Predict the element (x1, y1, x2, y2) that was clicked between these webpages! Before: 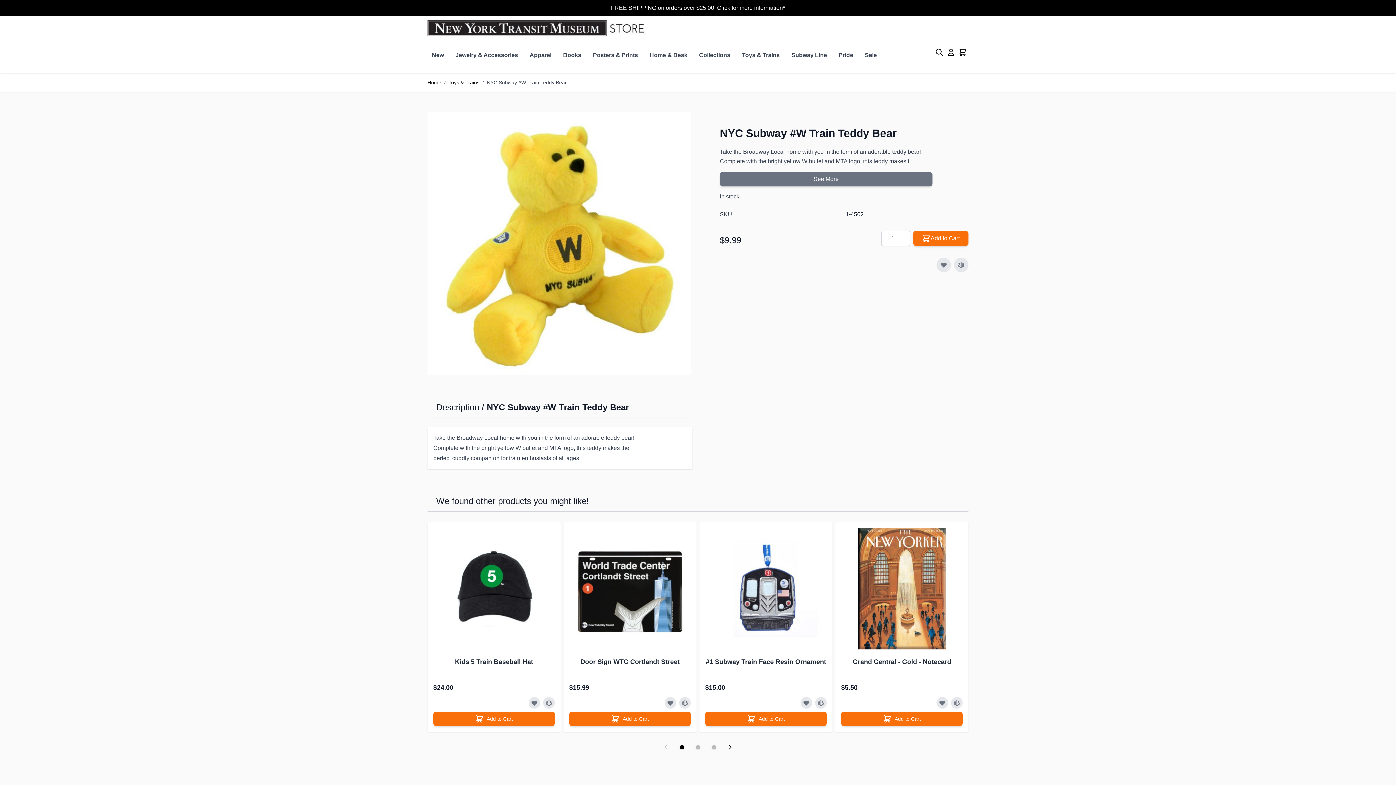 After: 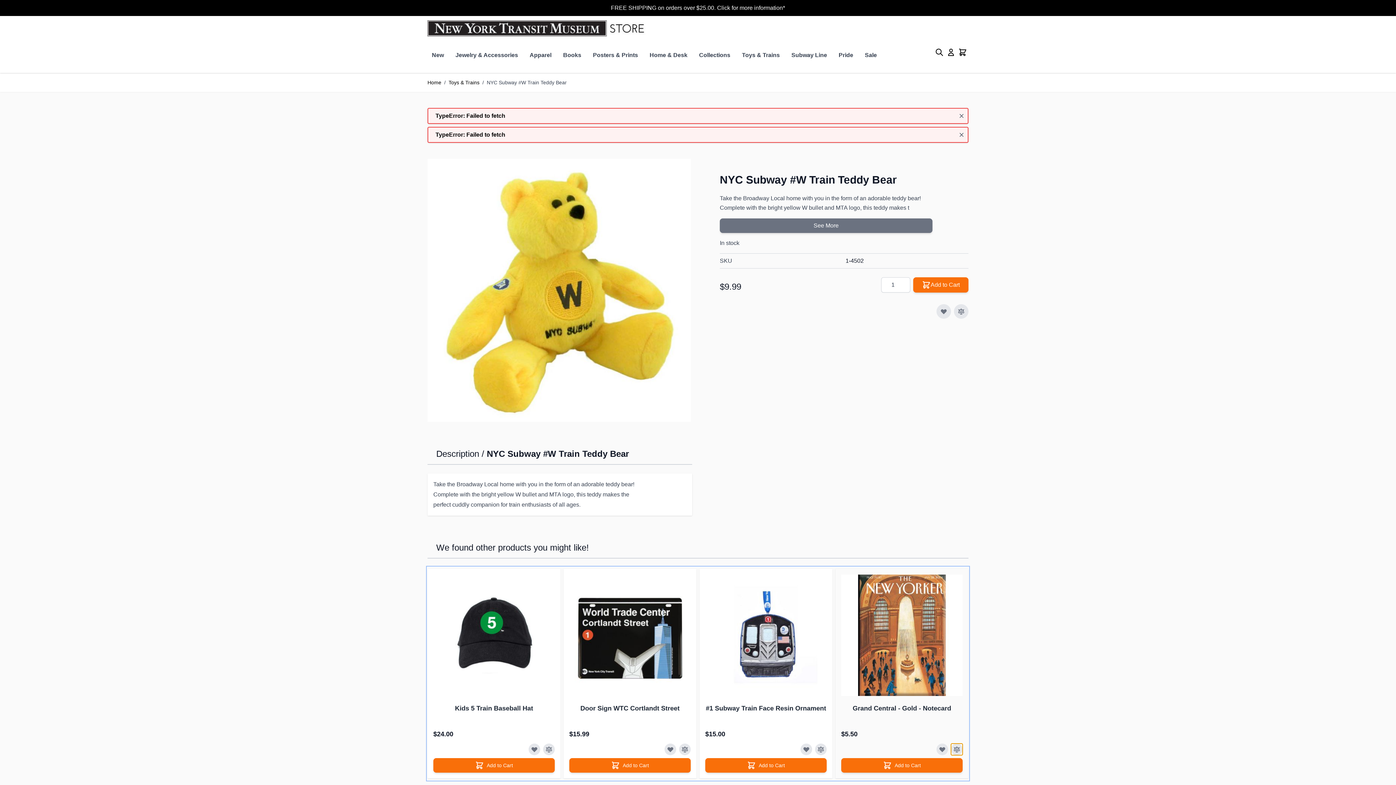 Action: bbox: (951, 697, 962, 709) label: Add to Compare